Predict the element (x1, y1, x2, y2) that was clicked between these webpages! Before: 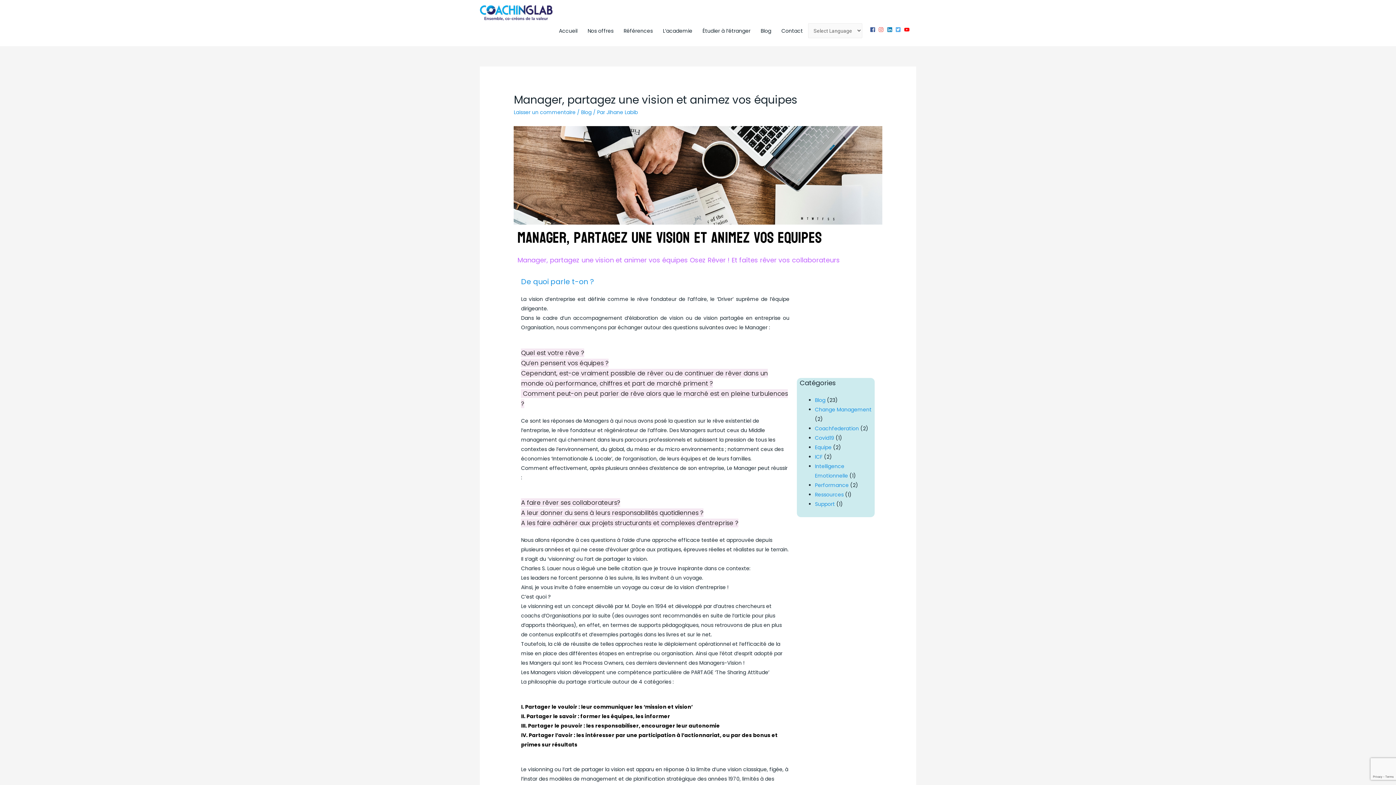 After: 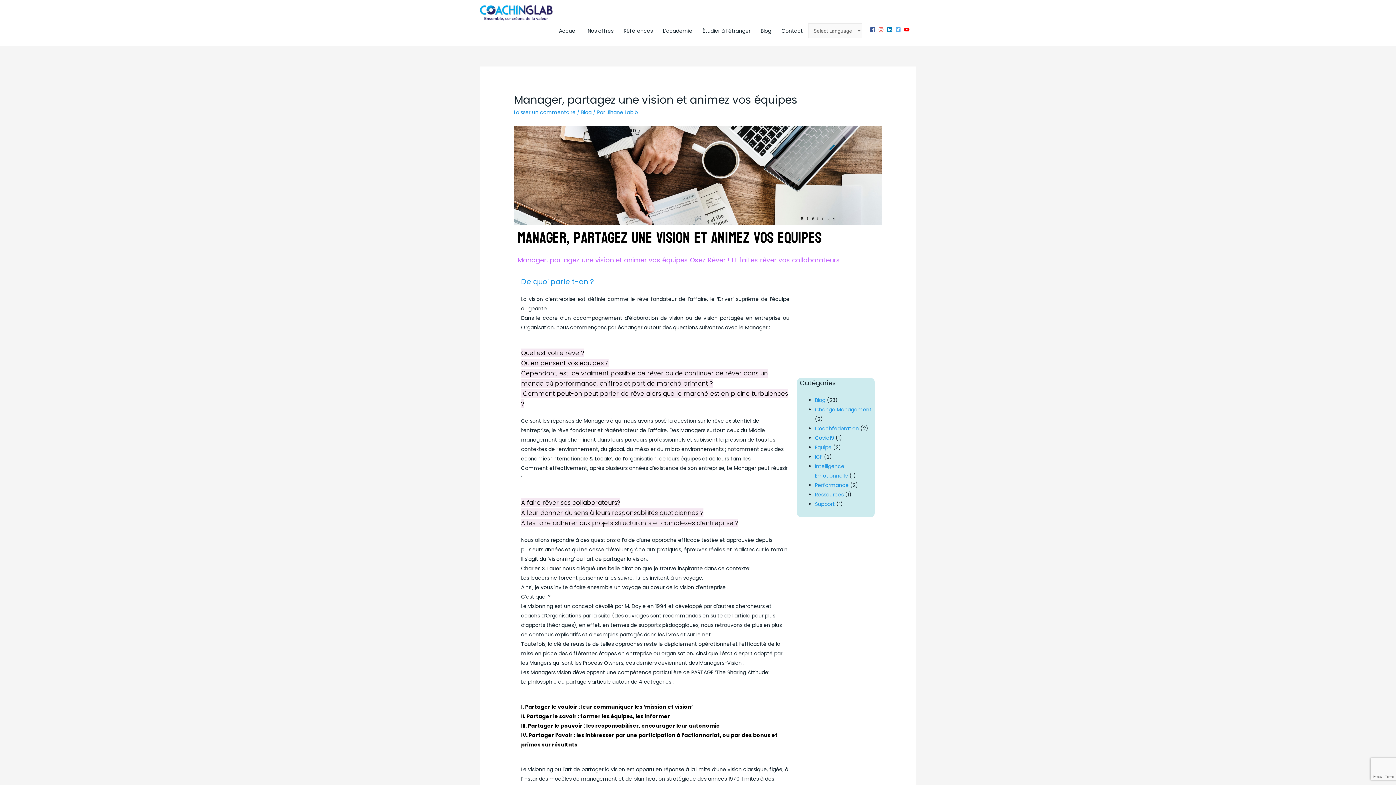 Action: bbox: (870, 26, 877, 32) label: facebook-square